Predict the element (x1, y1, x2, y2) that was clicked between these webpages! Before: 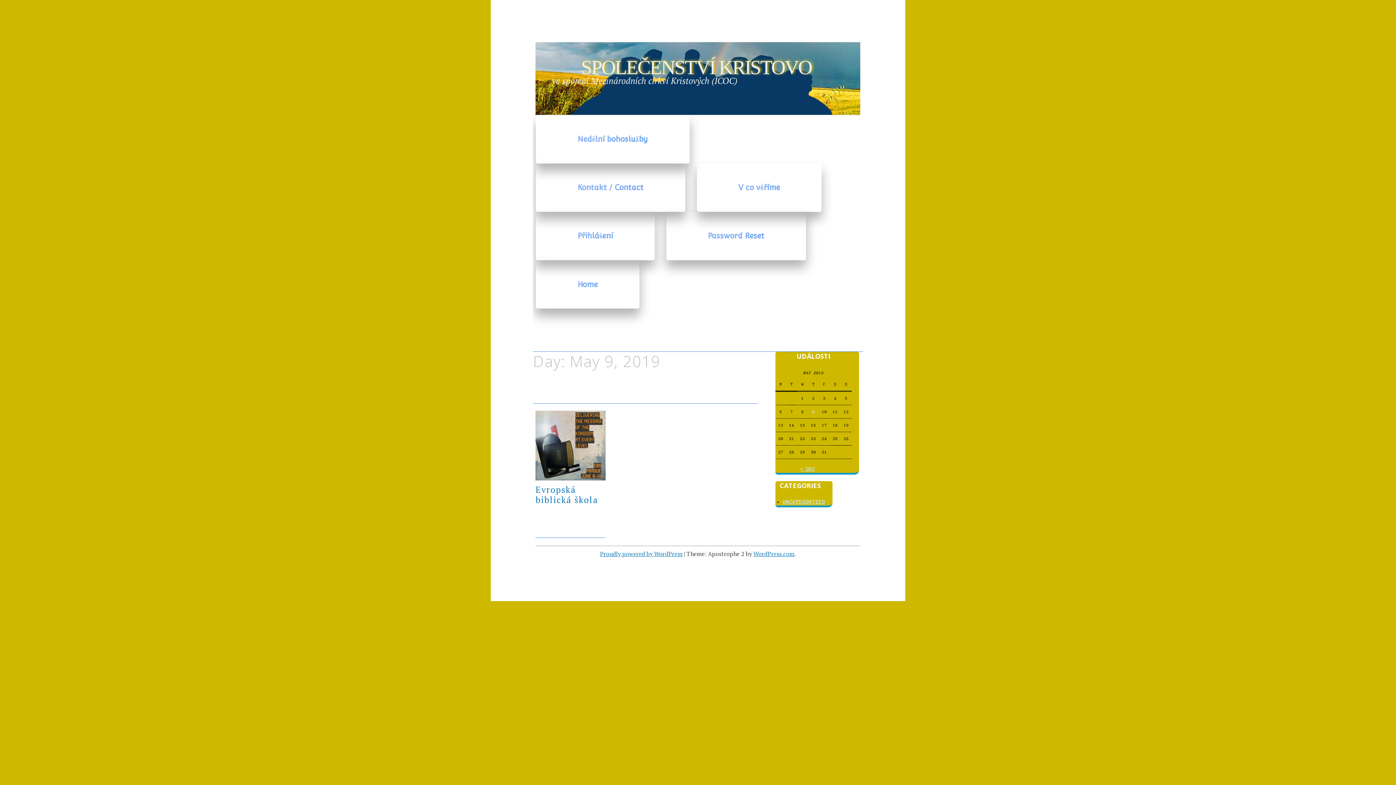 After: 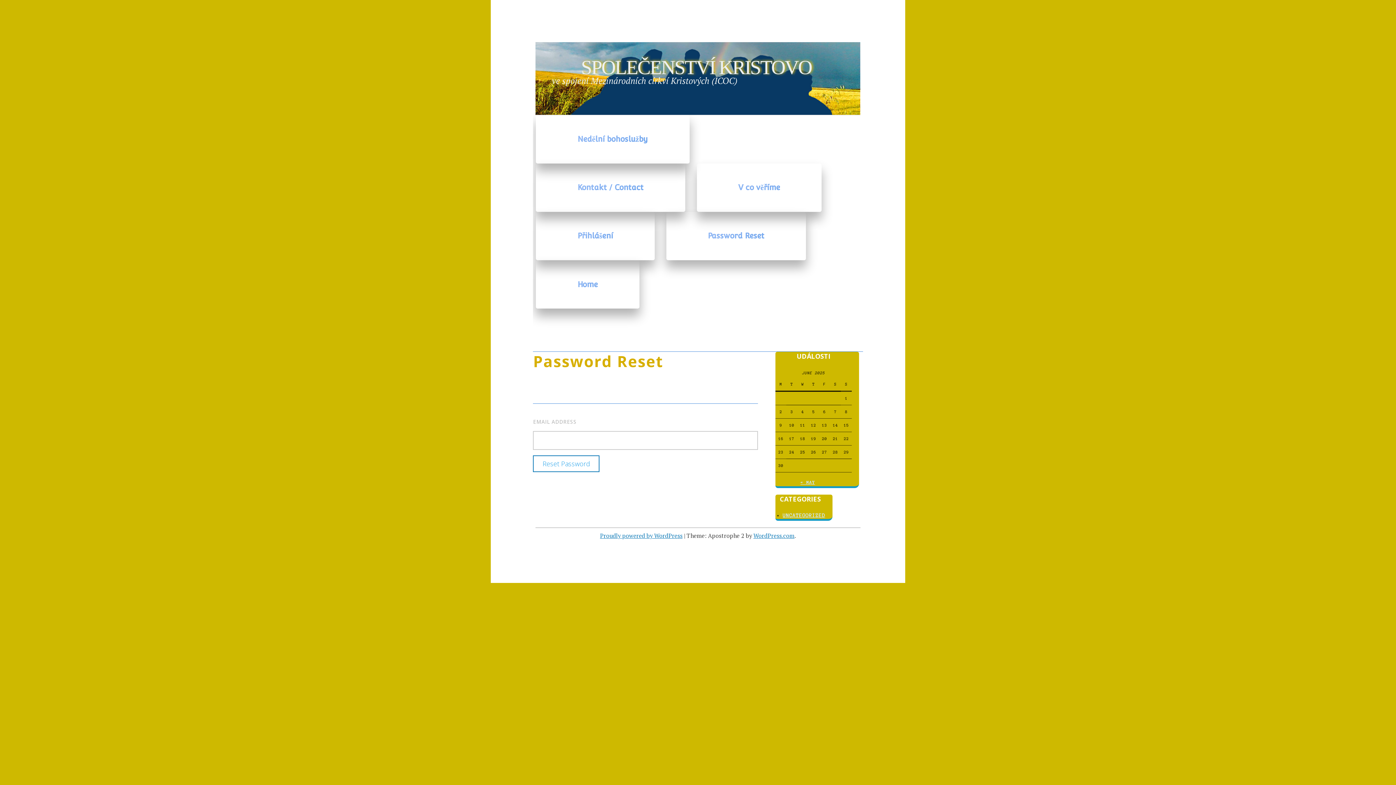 Action: bbox: (666, 211, 806, 260) label: Password Reset